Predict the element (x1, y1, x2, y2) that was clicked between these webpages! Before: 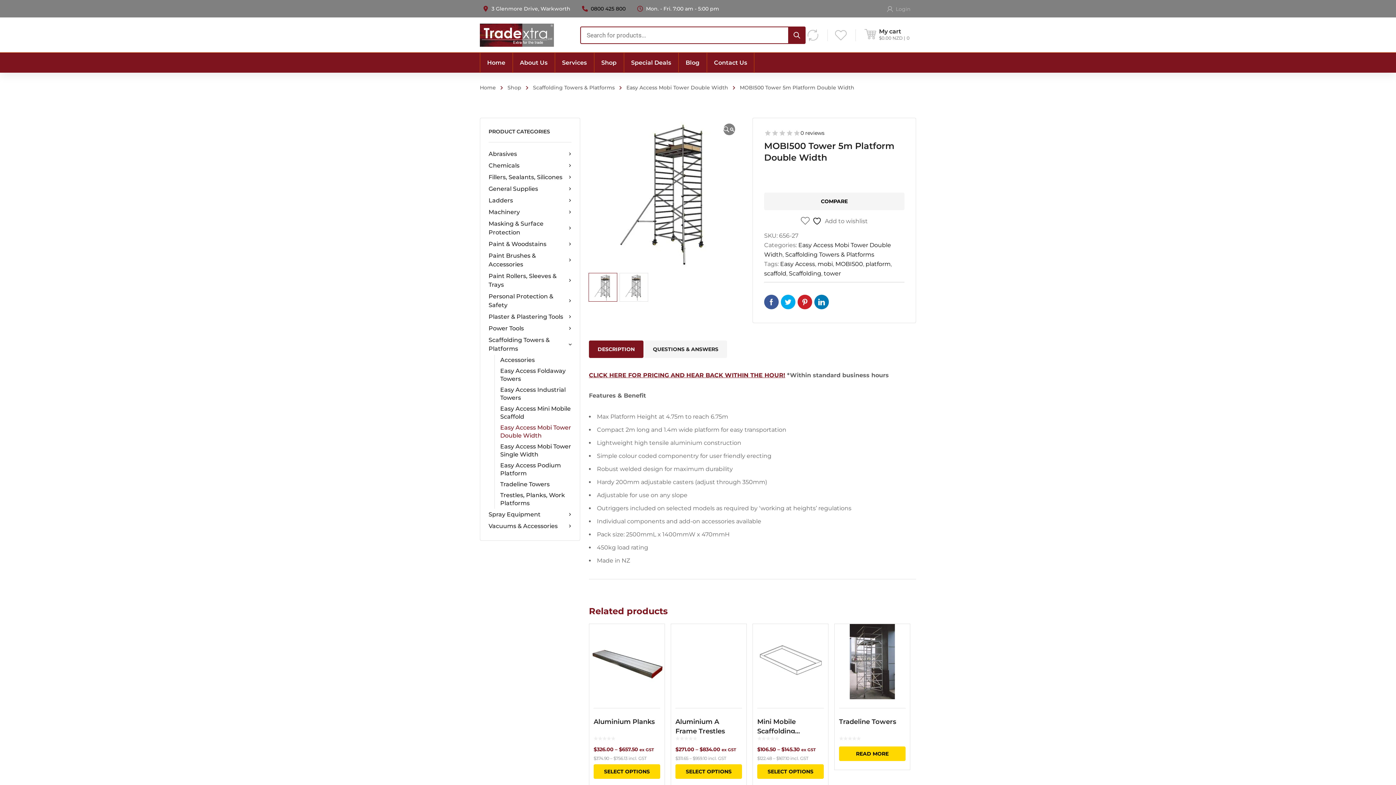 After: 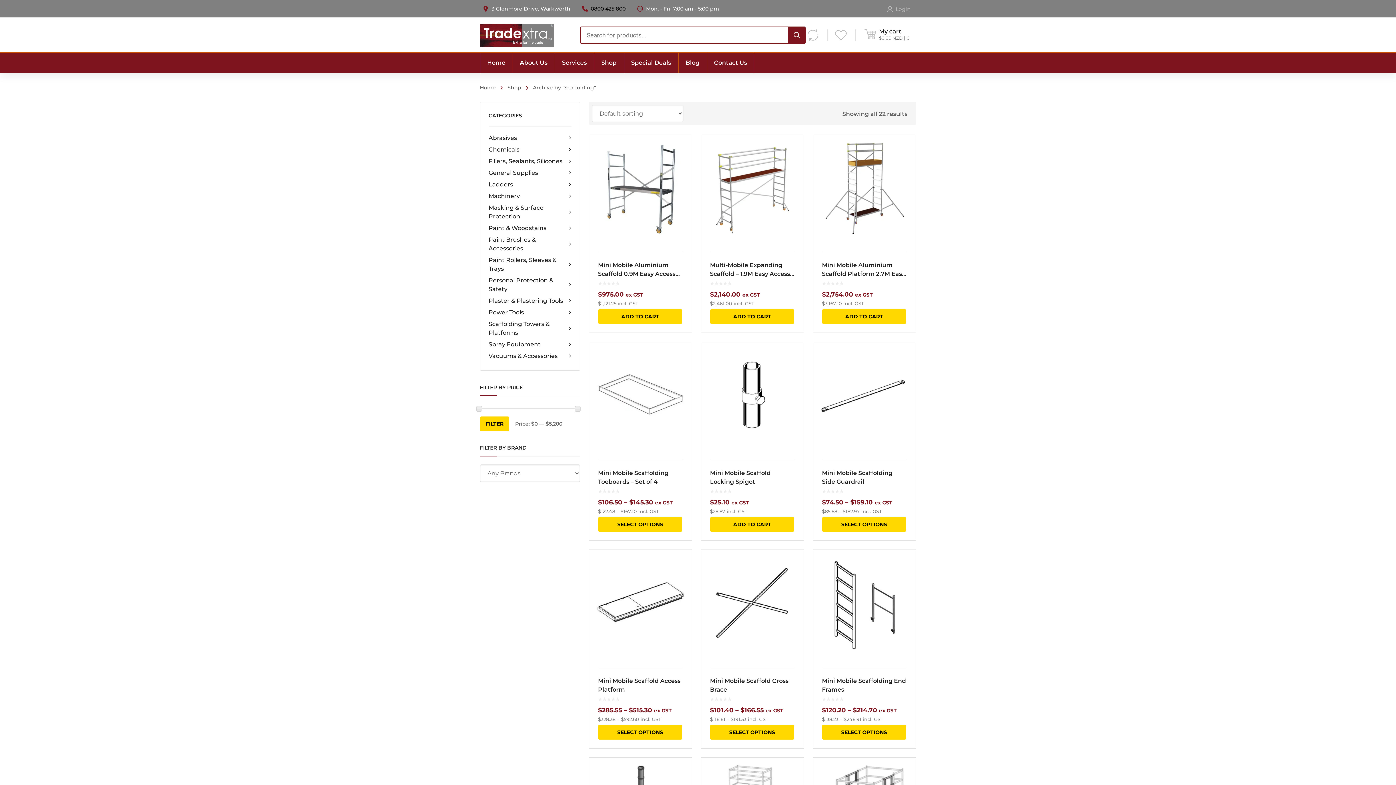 Action: label: Scaffolding bbox: (789, 270, 821, 277)